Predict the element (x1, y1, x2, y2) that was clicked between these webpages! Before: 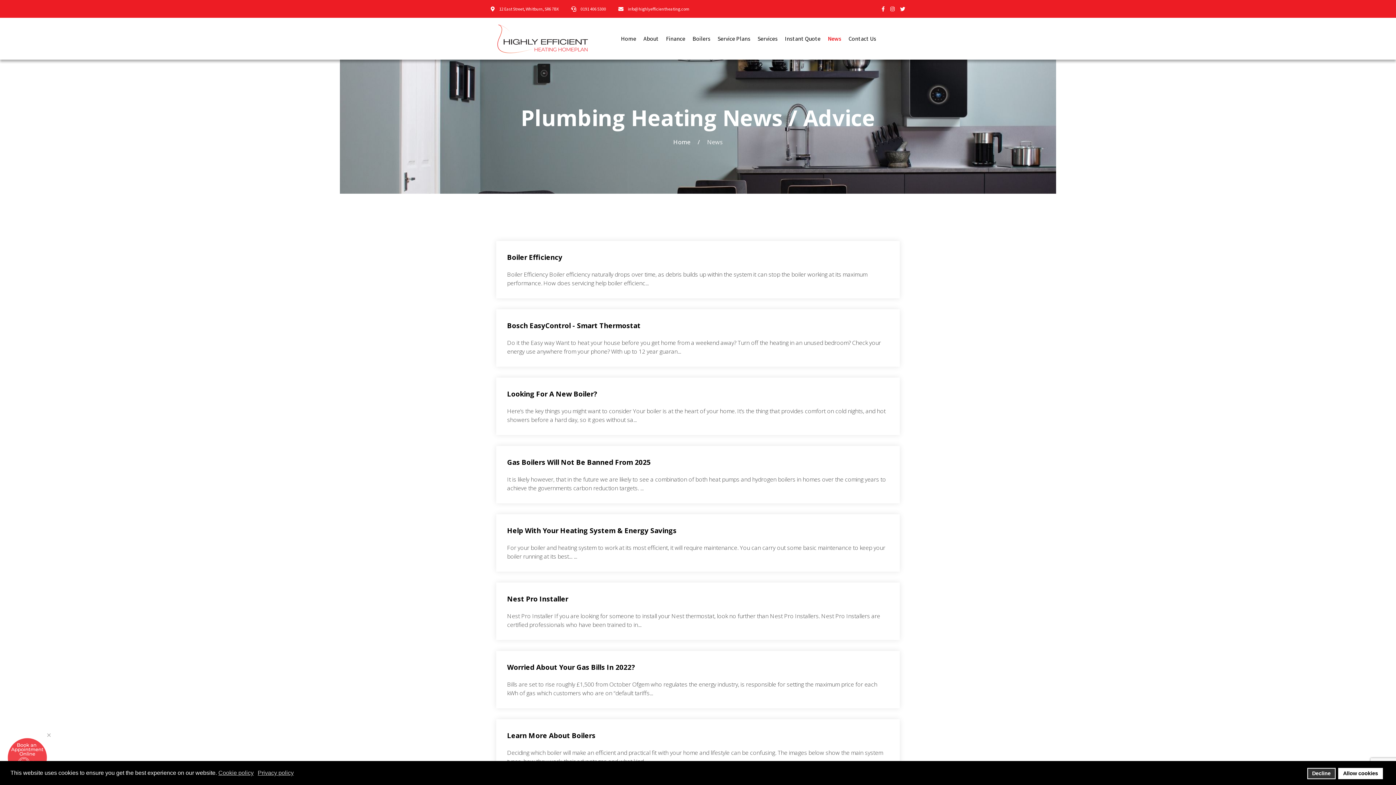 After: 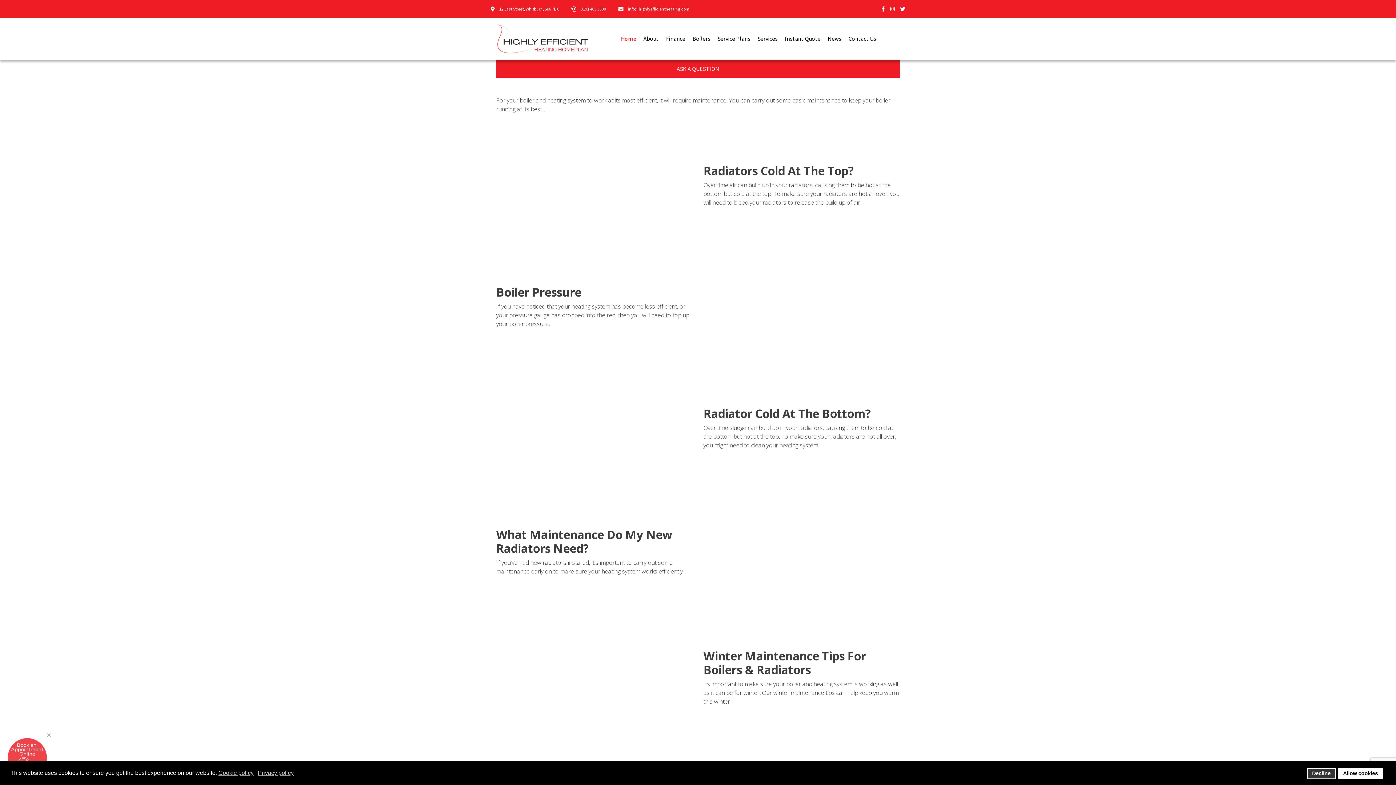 Action: bbox: (507, 526, 676, 535) label: Help With Your Heating System & Energy Savings